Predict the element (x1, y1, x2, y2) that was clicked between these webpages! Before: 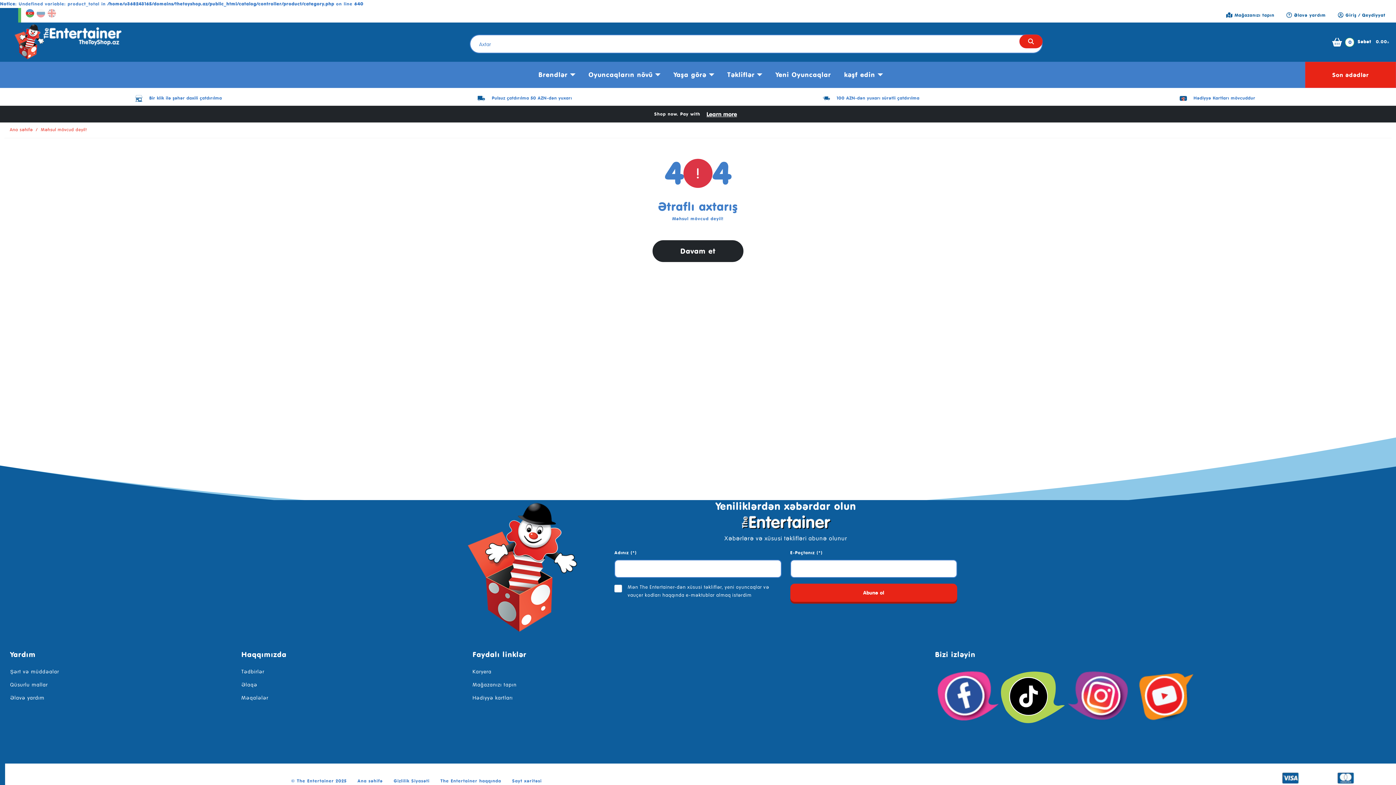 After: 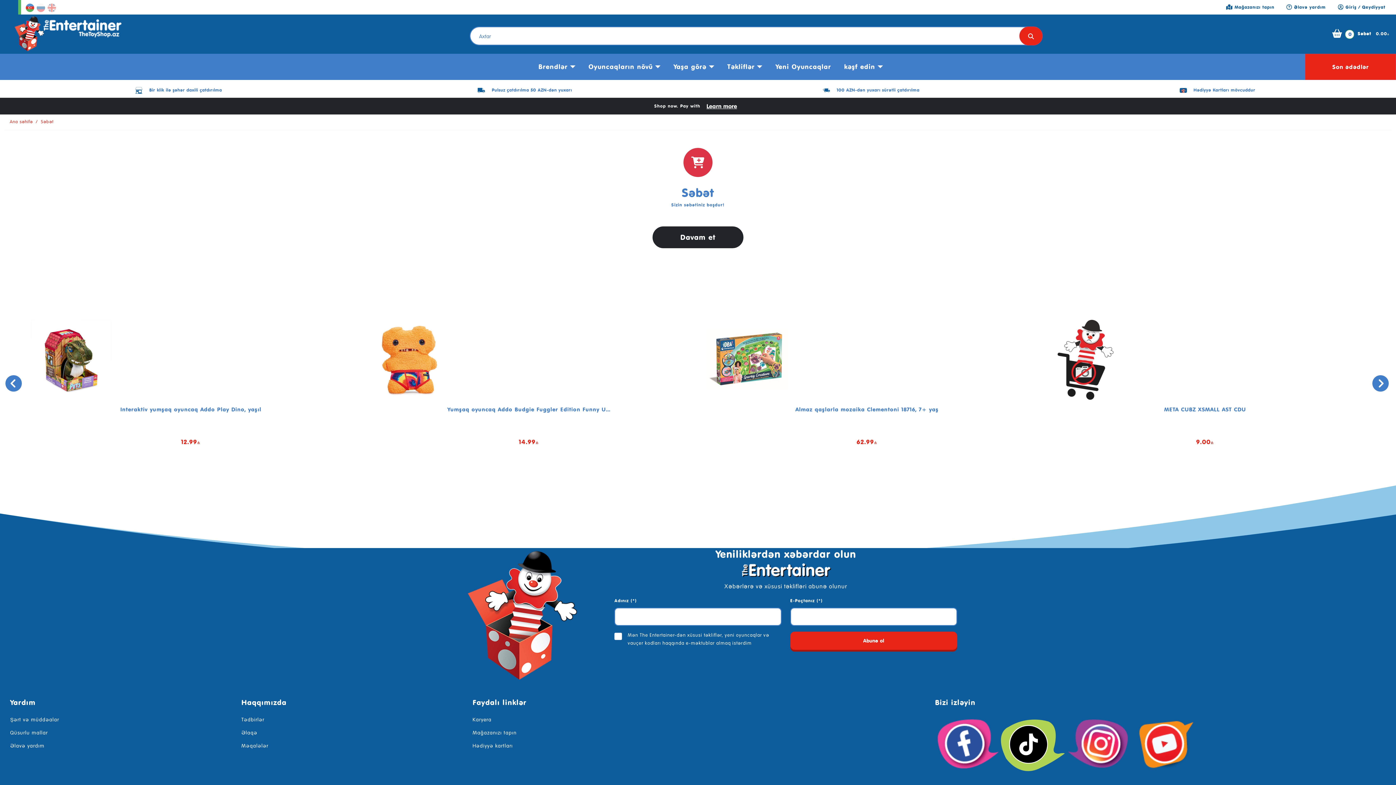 Action: label: 0 Səbət 0.00₼ bbox: (1332, 37, 1391, 46)